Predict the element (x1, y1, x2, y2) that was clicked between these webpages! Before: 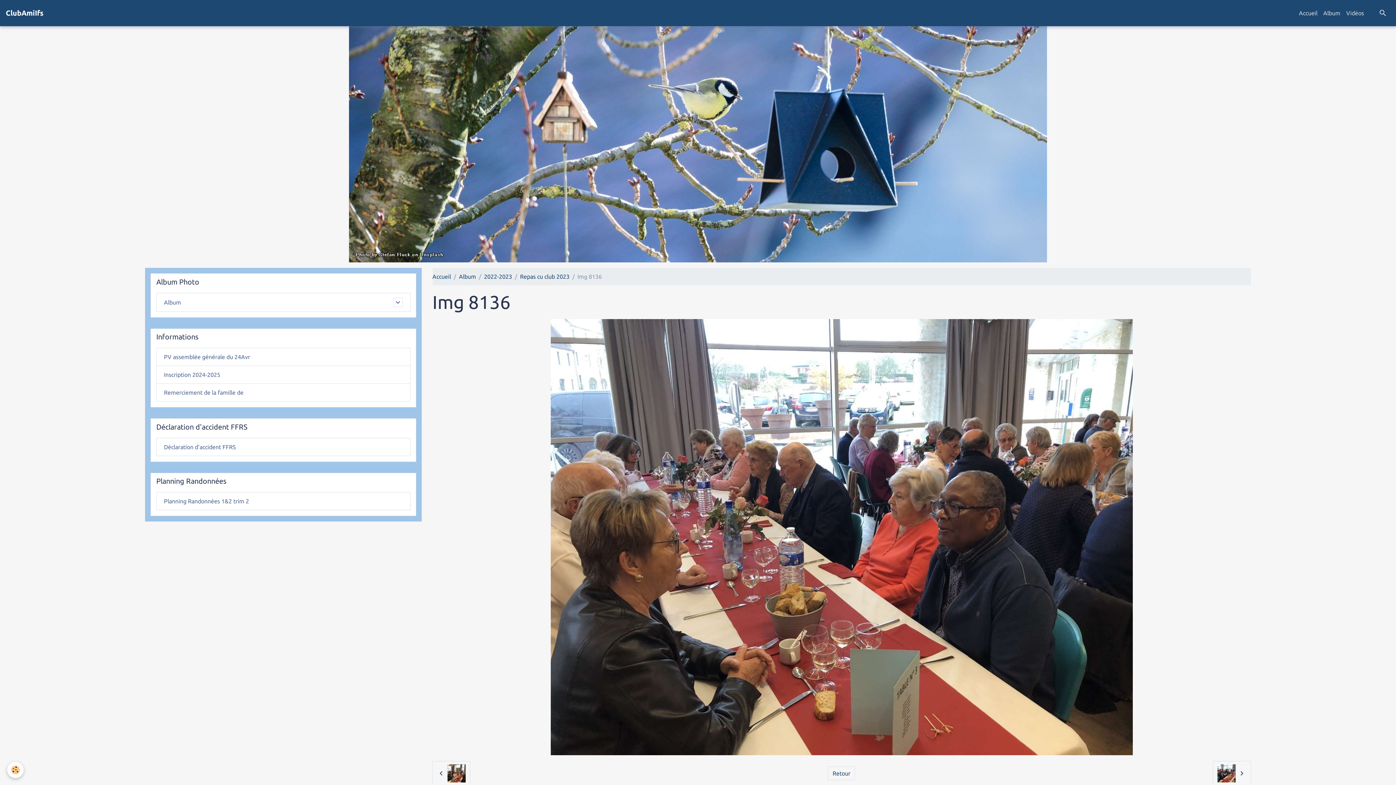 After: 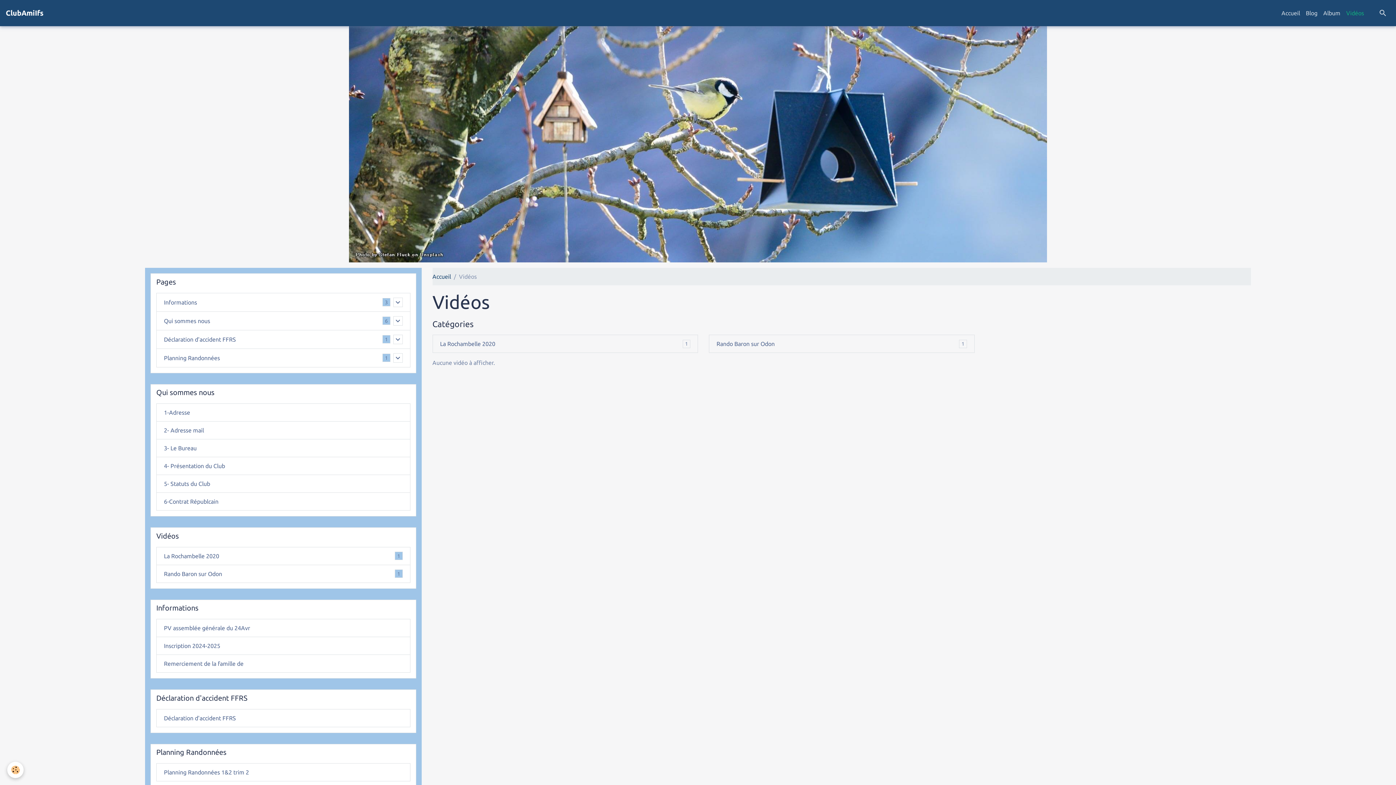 Action: label: Vidéos bbox: (1343, 5, 1367, 20)